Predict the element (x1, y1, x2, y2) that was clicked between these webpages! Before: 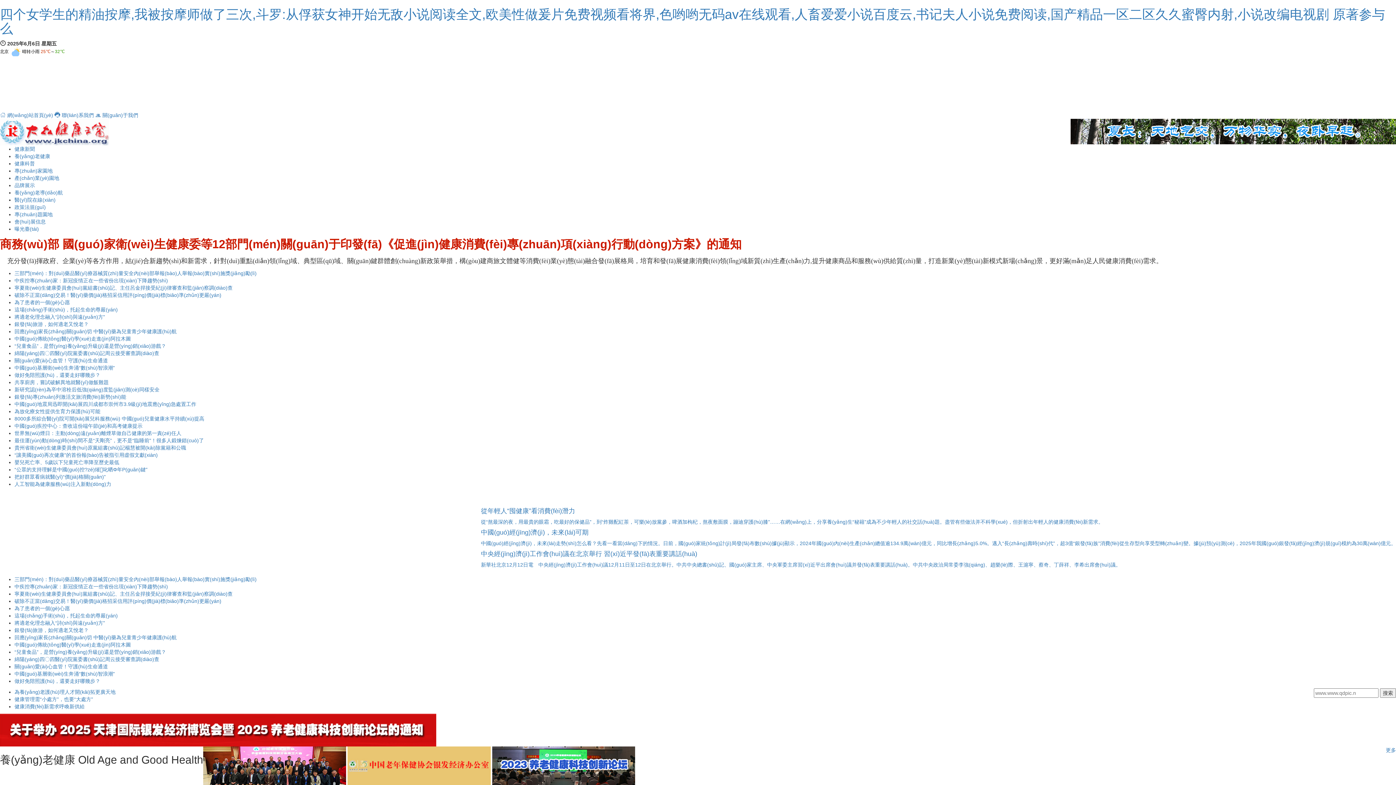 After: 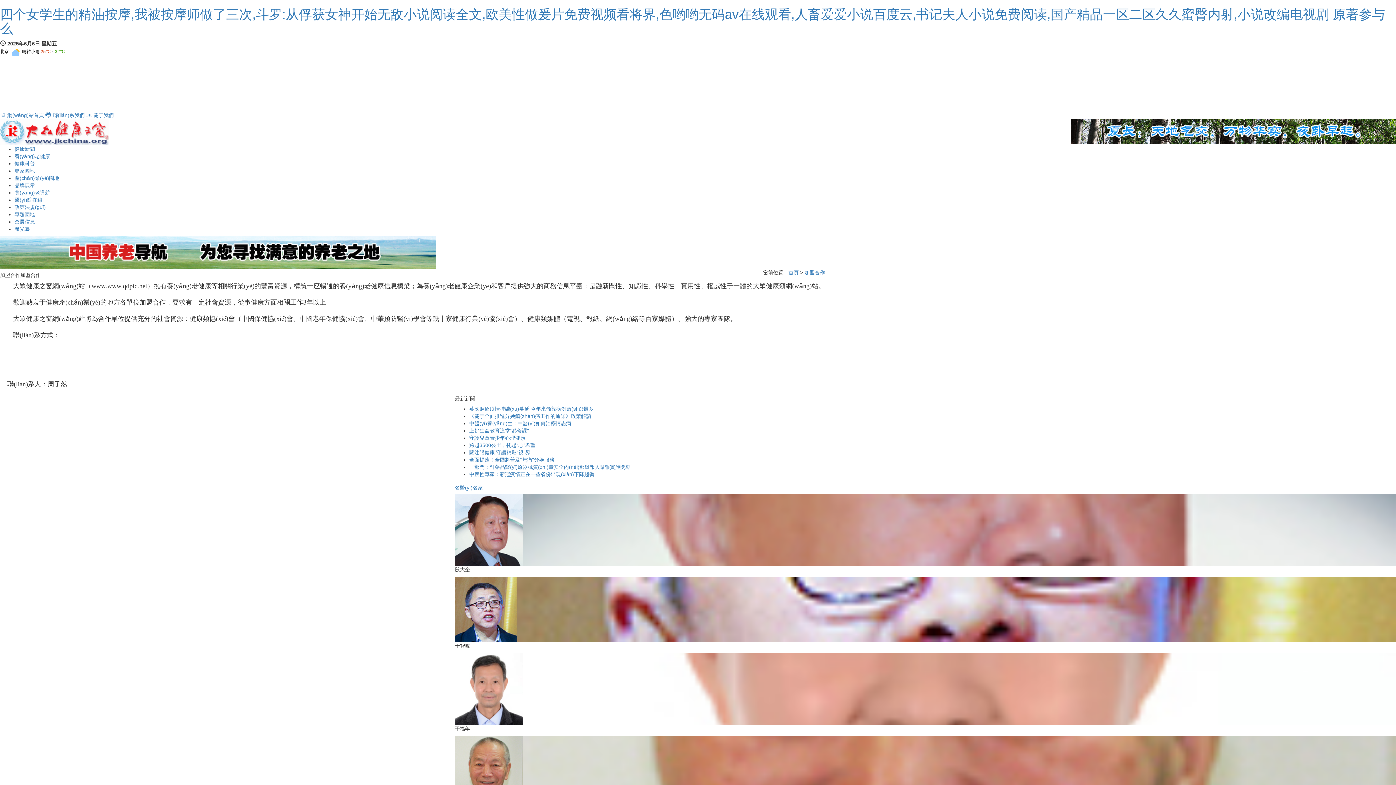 Action: label:  聯(lián)系我們 bbox: (54, 112, 93, 118)